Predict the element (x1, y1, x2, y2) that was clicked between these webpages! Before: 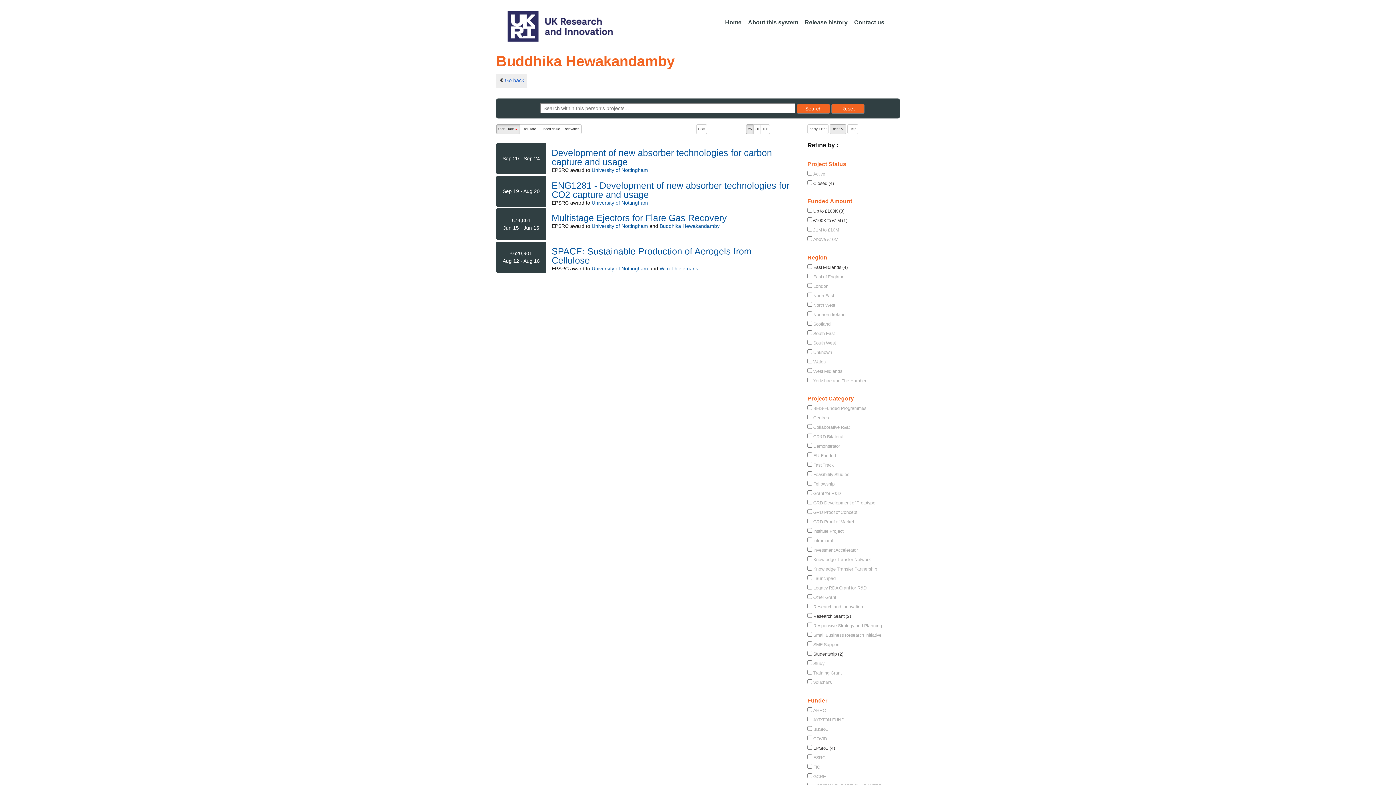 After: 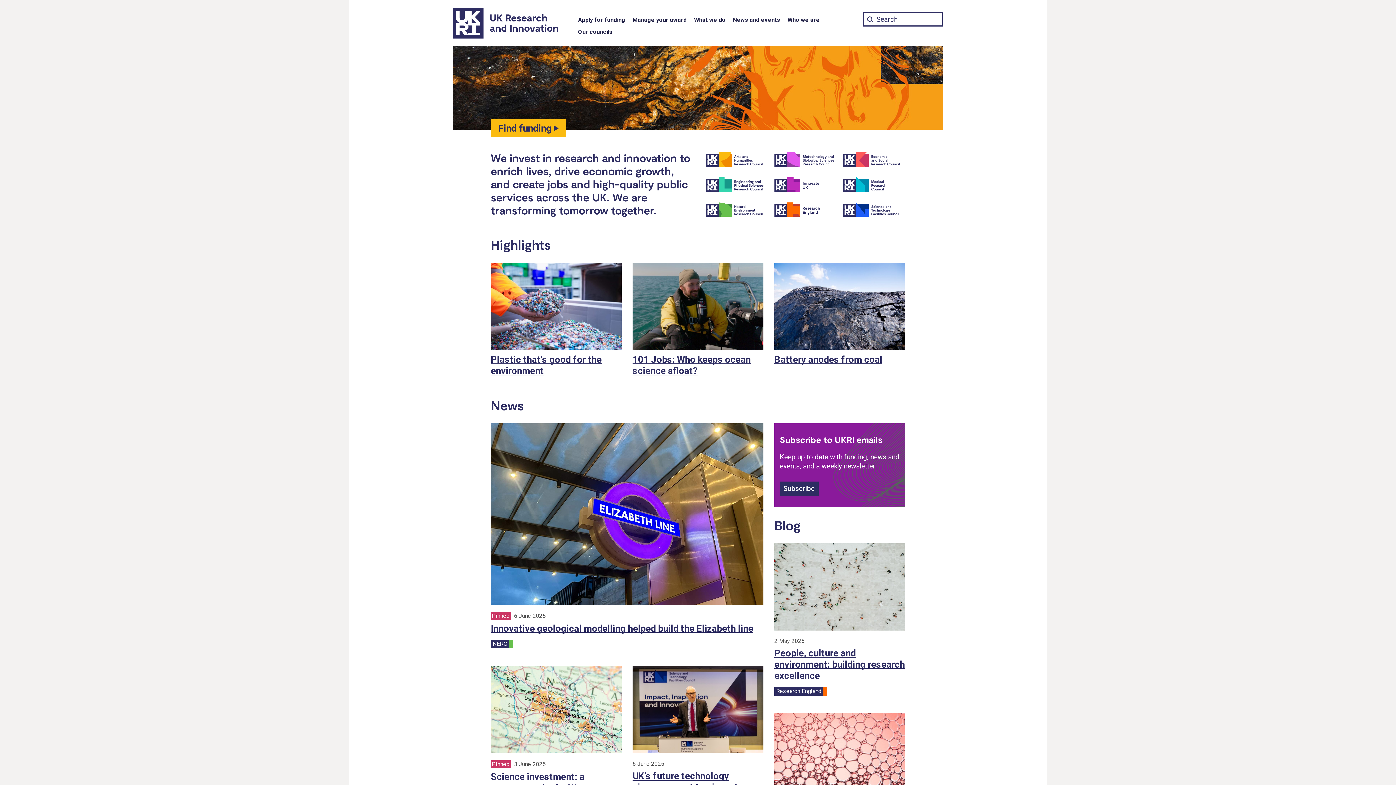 Action: bbox: (502, 10, 613, 41)